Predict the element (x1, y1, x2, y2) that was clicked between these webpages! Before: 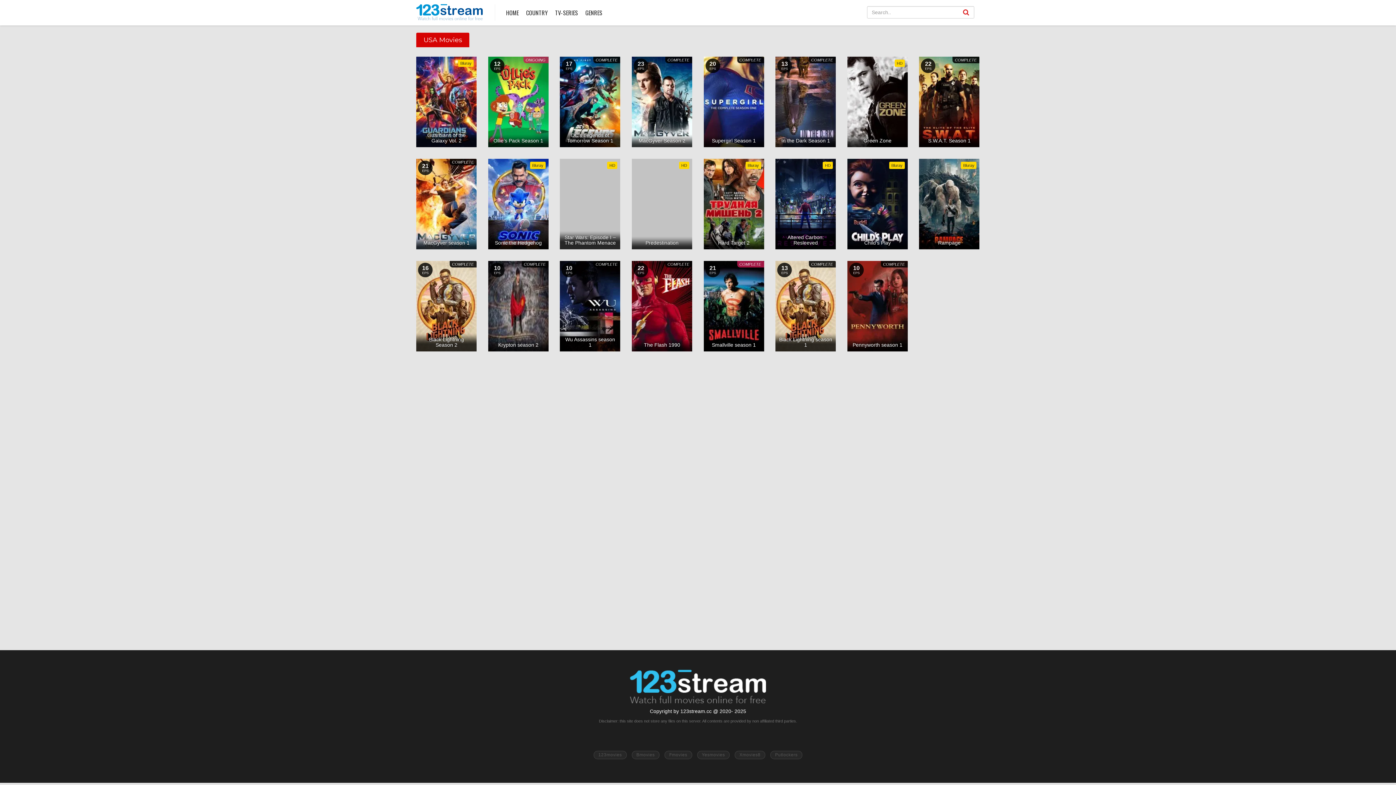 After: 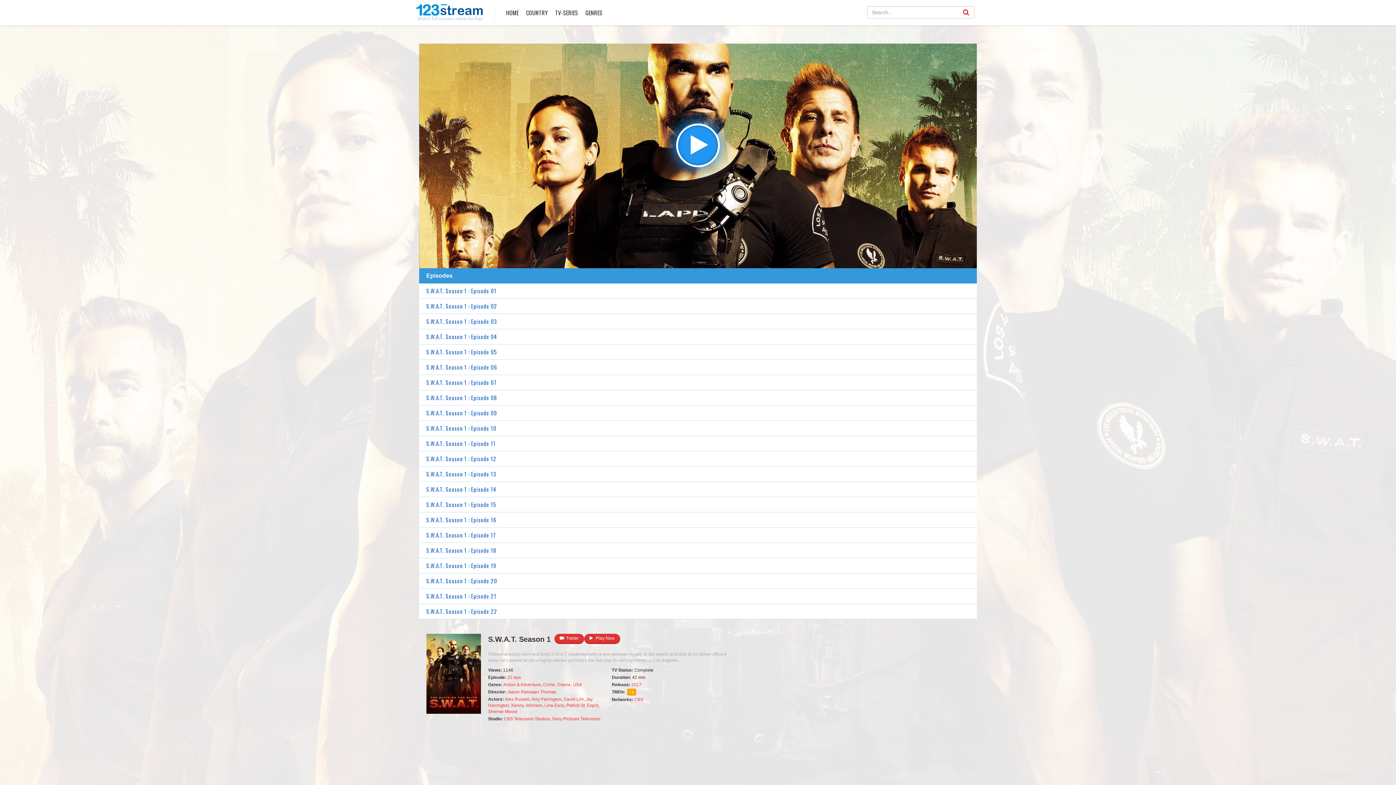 Action: label: 22
EPS
COMPLETE
S.W.A.T. Season 1 bbox: (919, 56, 979, 147)